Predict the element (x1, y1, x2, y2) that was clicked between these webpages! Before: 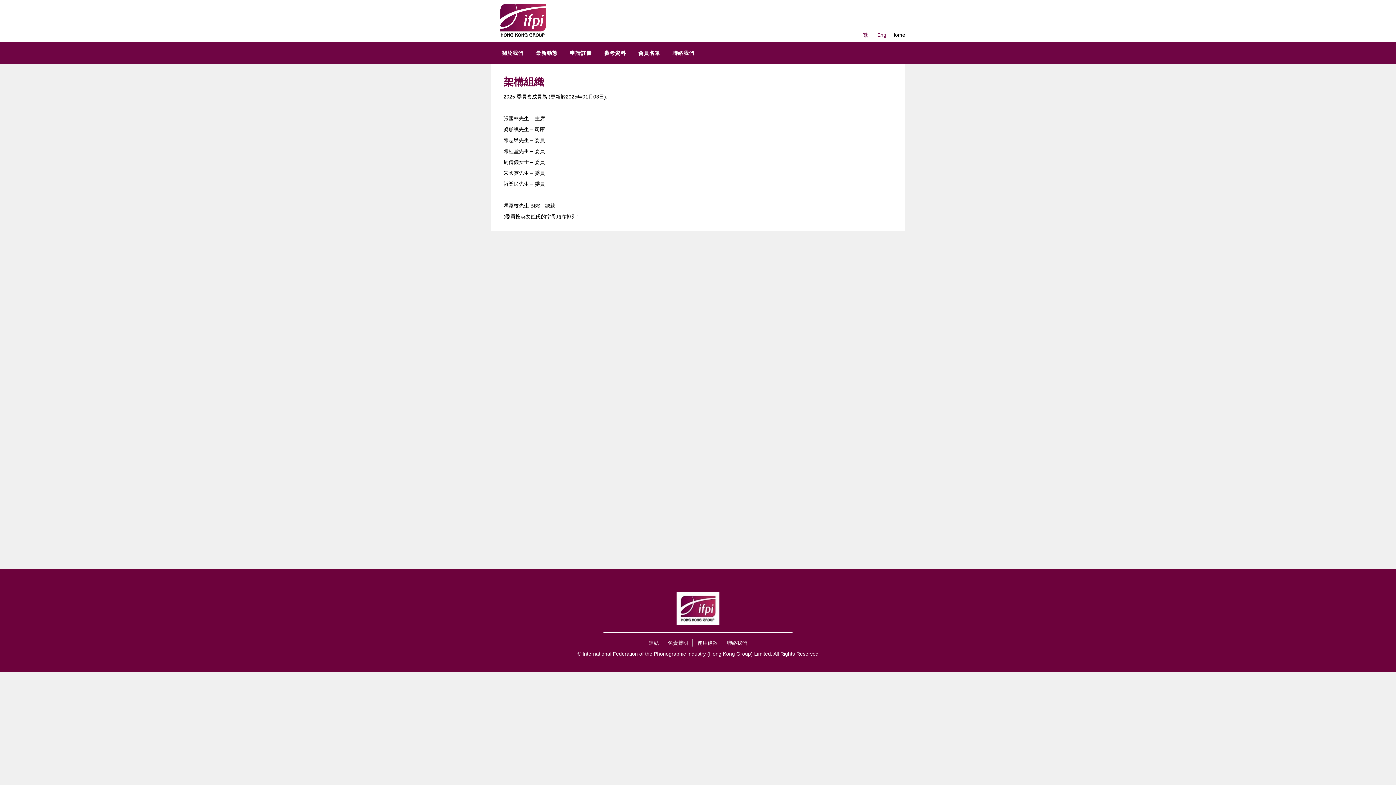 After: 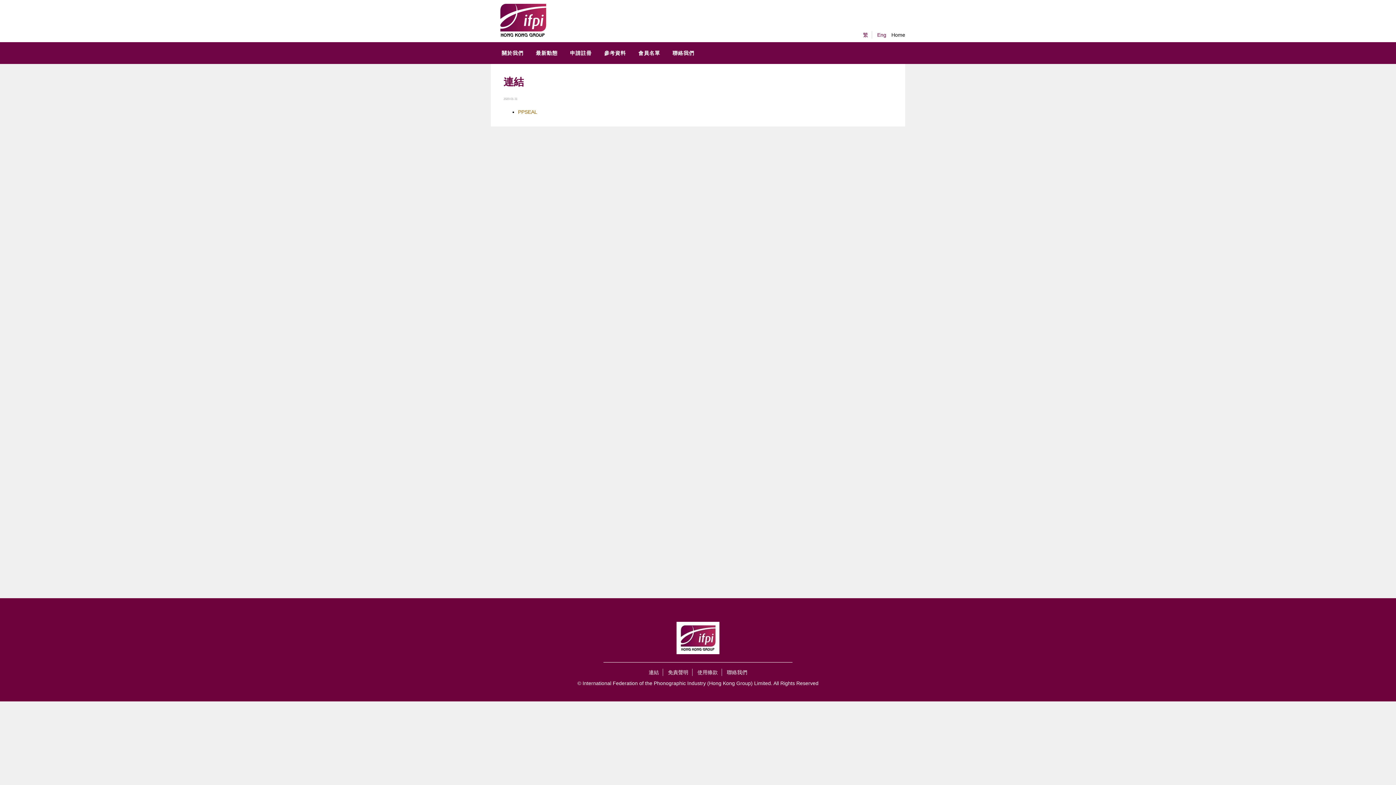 Action: label: 連結 bbox: (648, 640, 659, 646)